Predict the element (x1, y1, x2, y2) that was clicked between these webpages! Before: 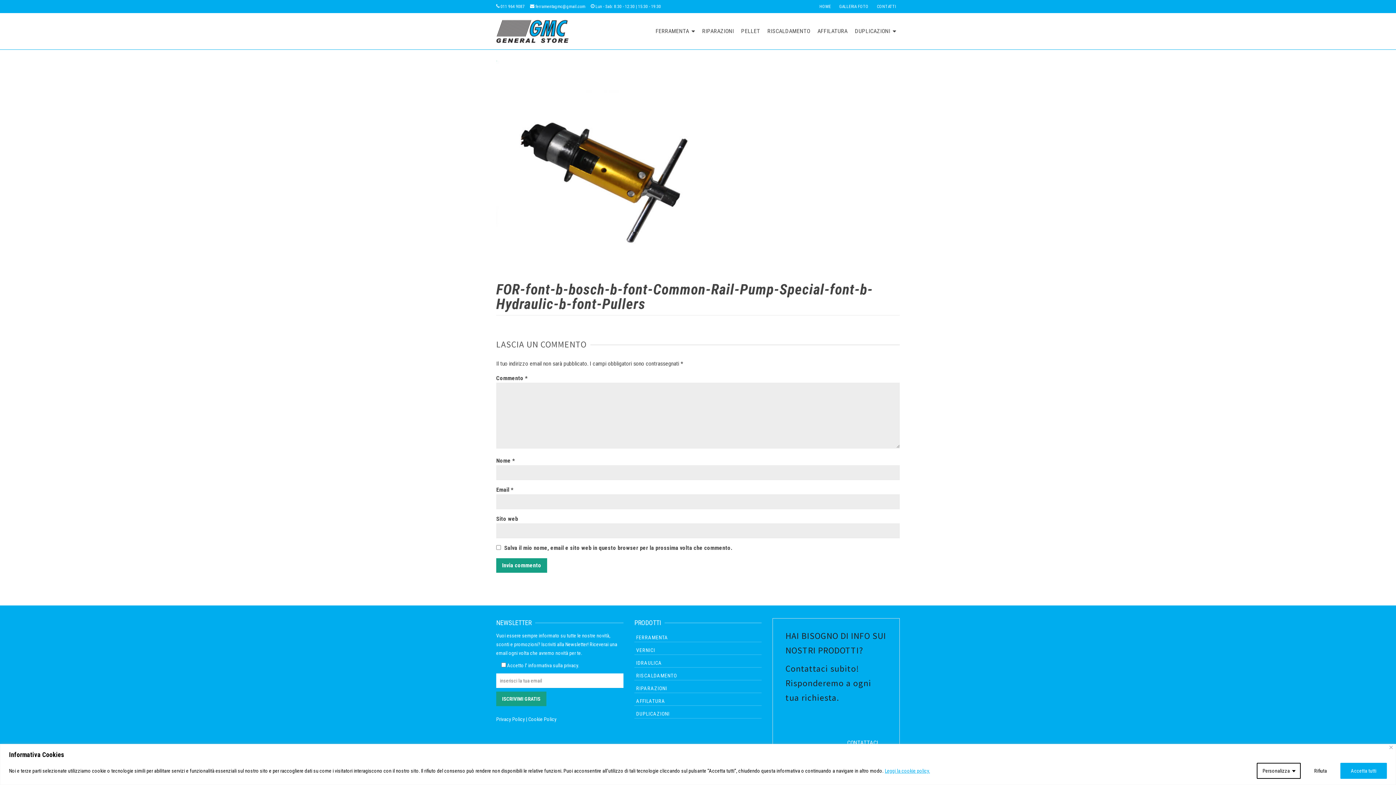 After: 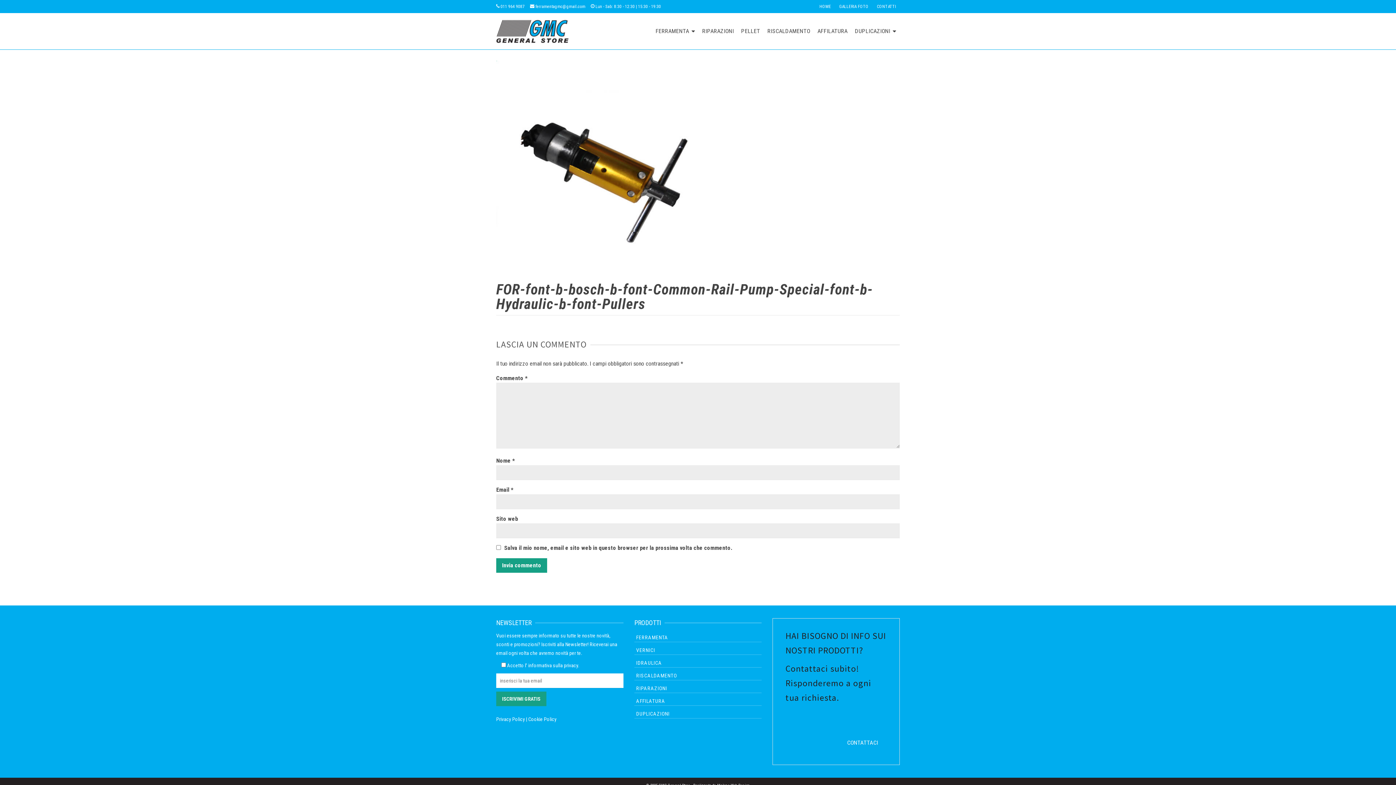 Action: label: Accetta tutti bbox: (1340, 763, 1387, 779)